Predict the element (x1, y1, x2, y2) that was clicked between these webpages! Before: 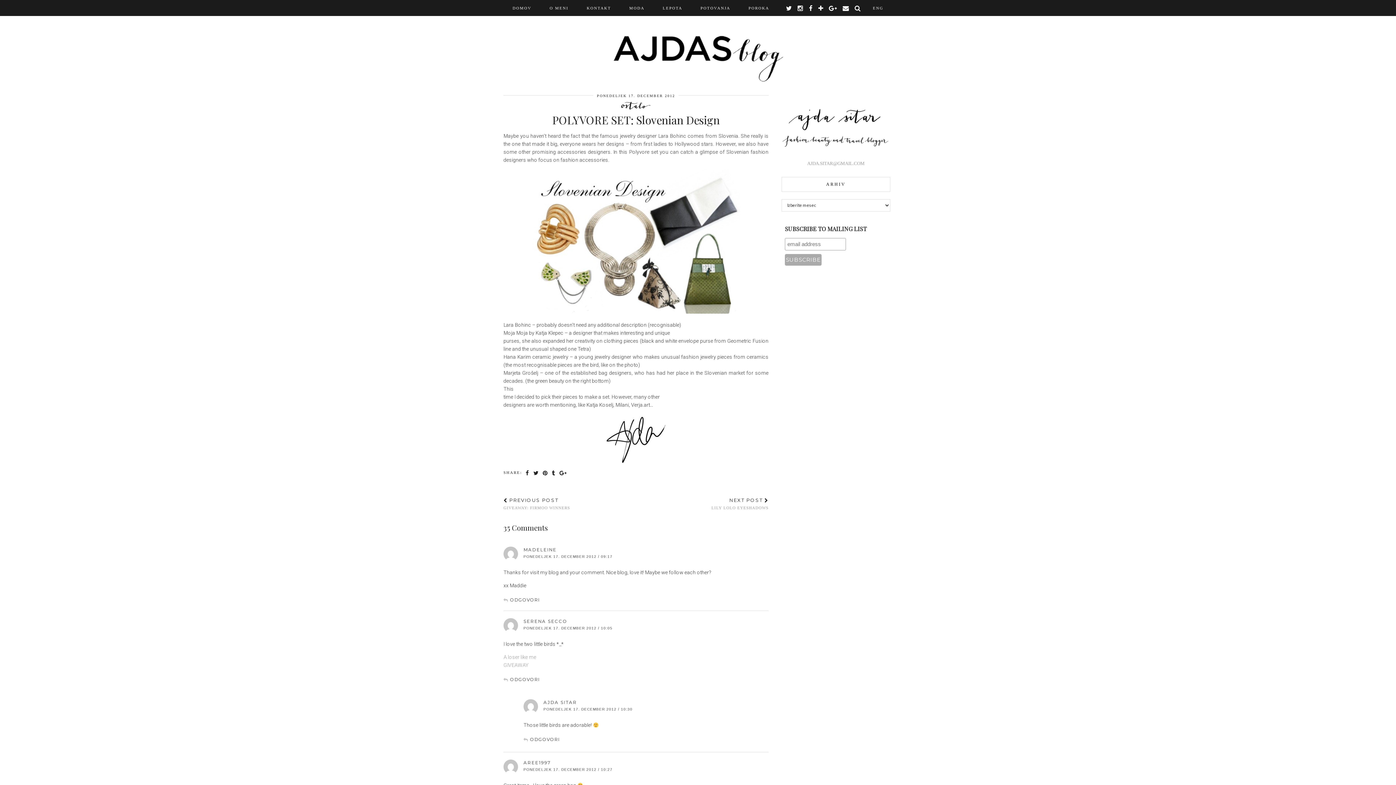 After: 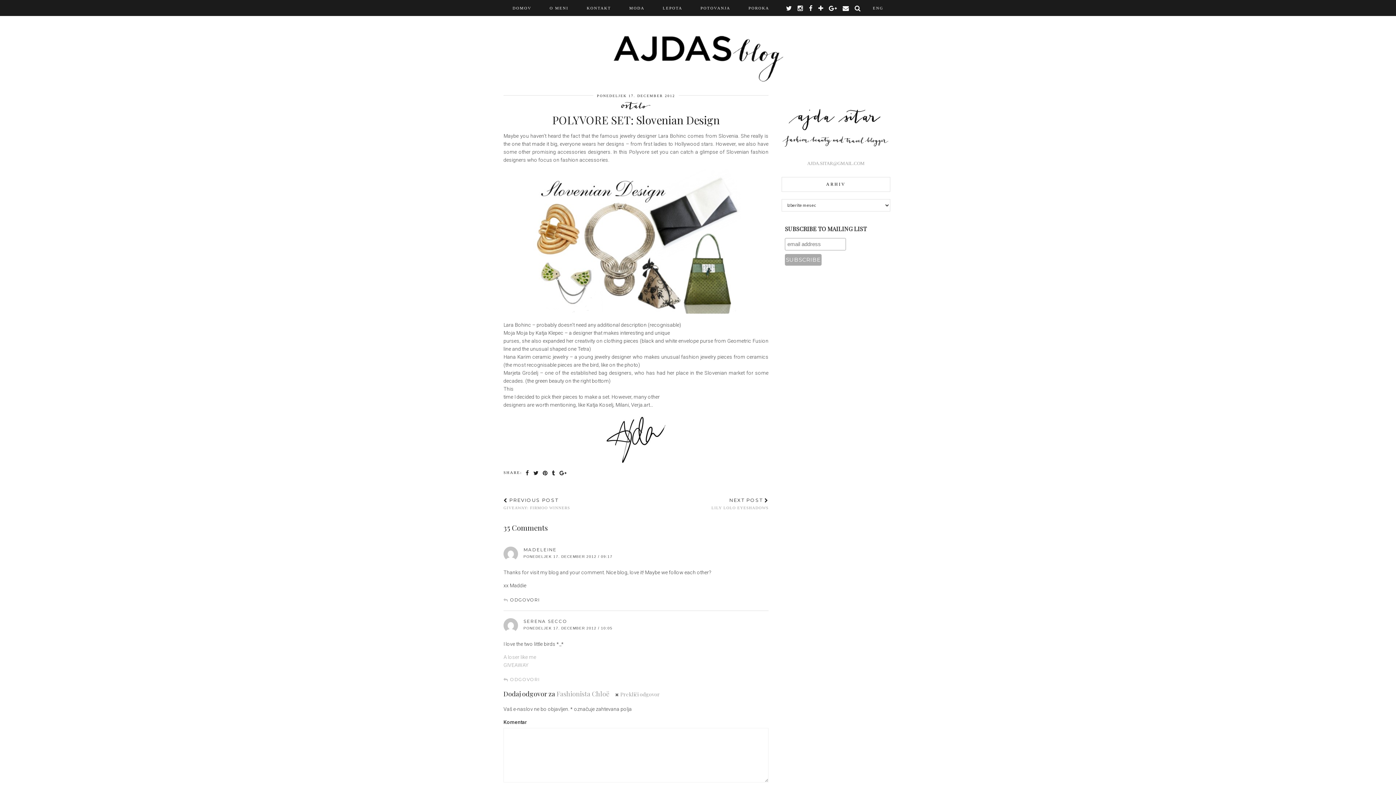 Action: bbox: (510, 677, 539, 682) label: Odgovori Serena Secco